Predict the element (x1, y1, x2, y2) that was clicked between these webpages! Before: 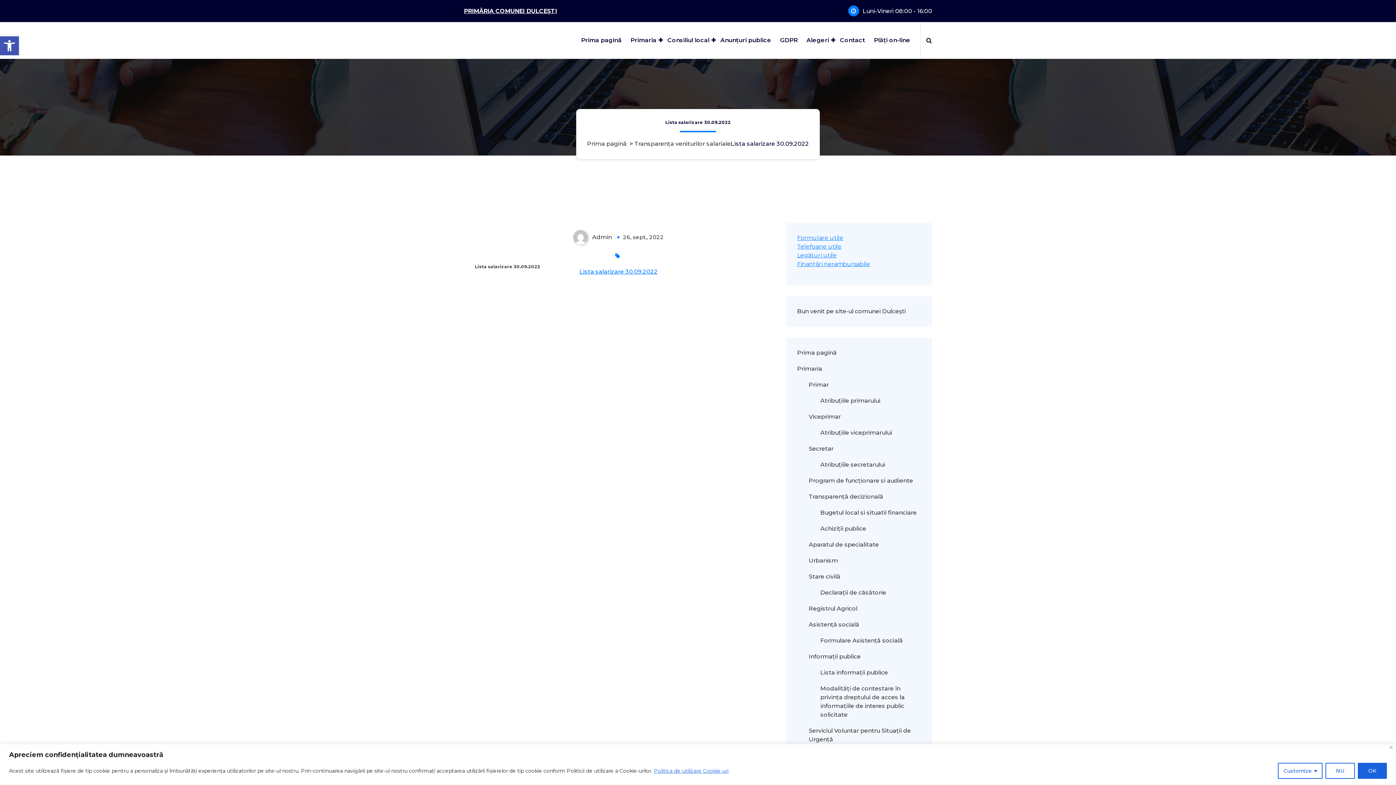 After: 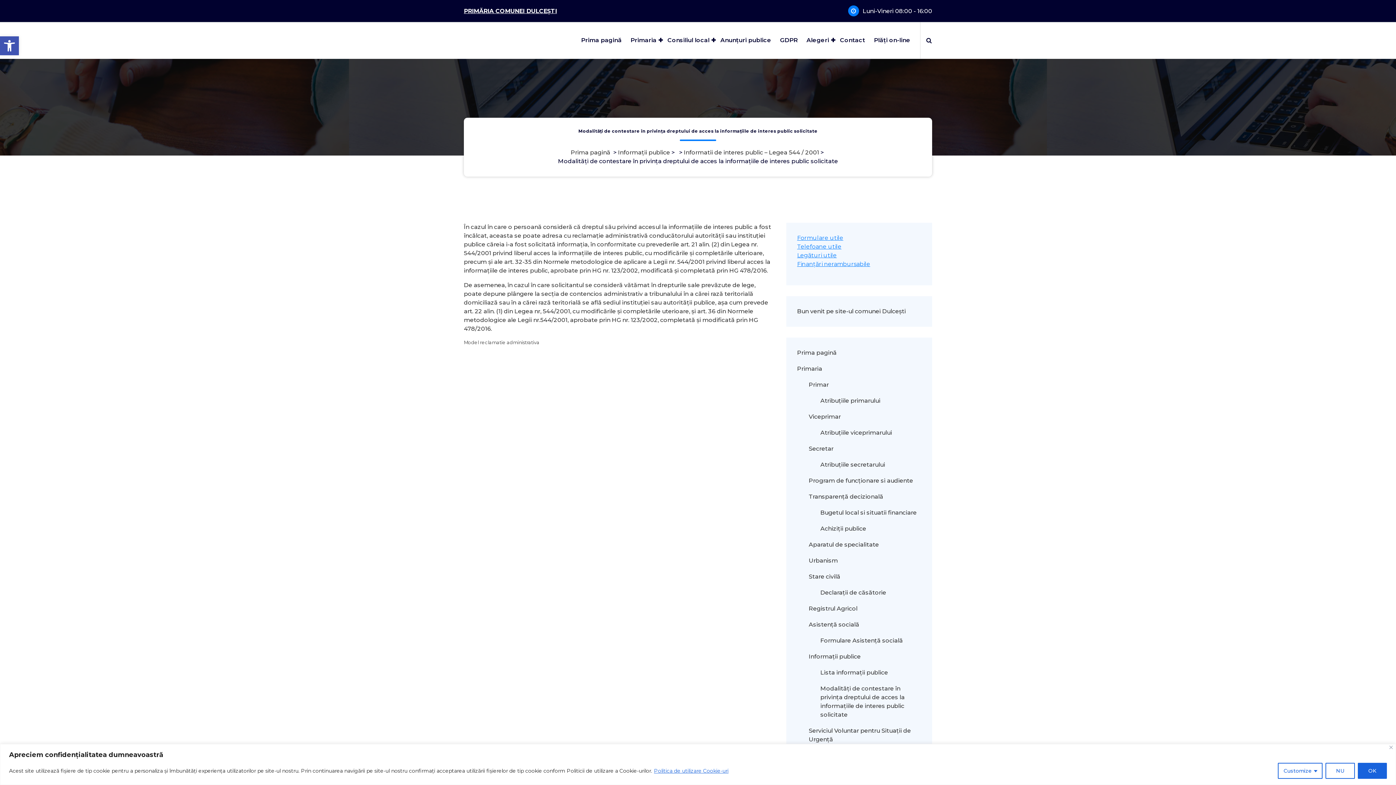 Action: bbox: (820, 684, 921, 719) label: Modalităţi de contestare în privinţa dreptului de acces la informaţiile de interes public solicitate